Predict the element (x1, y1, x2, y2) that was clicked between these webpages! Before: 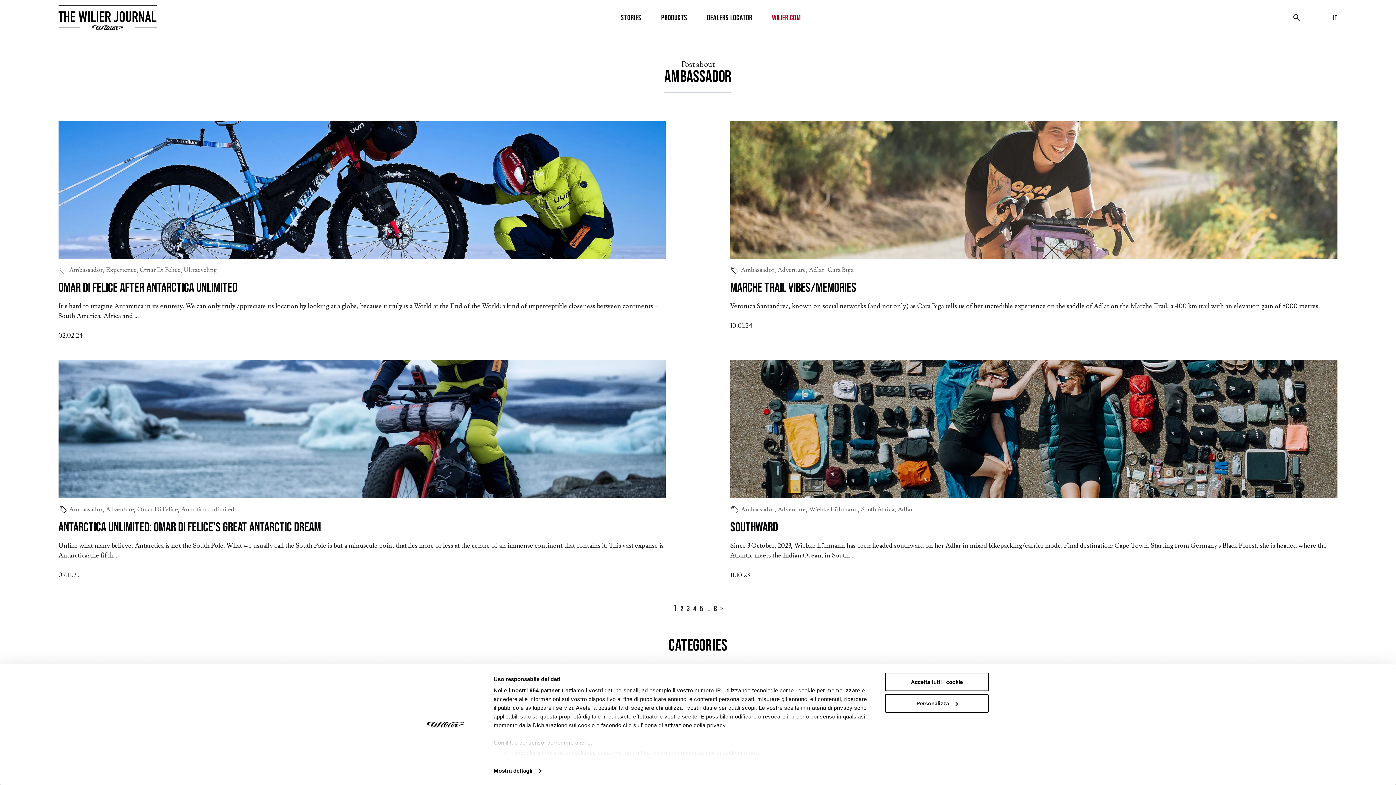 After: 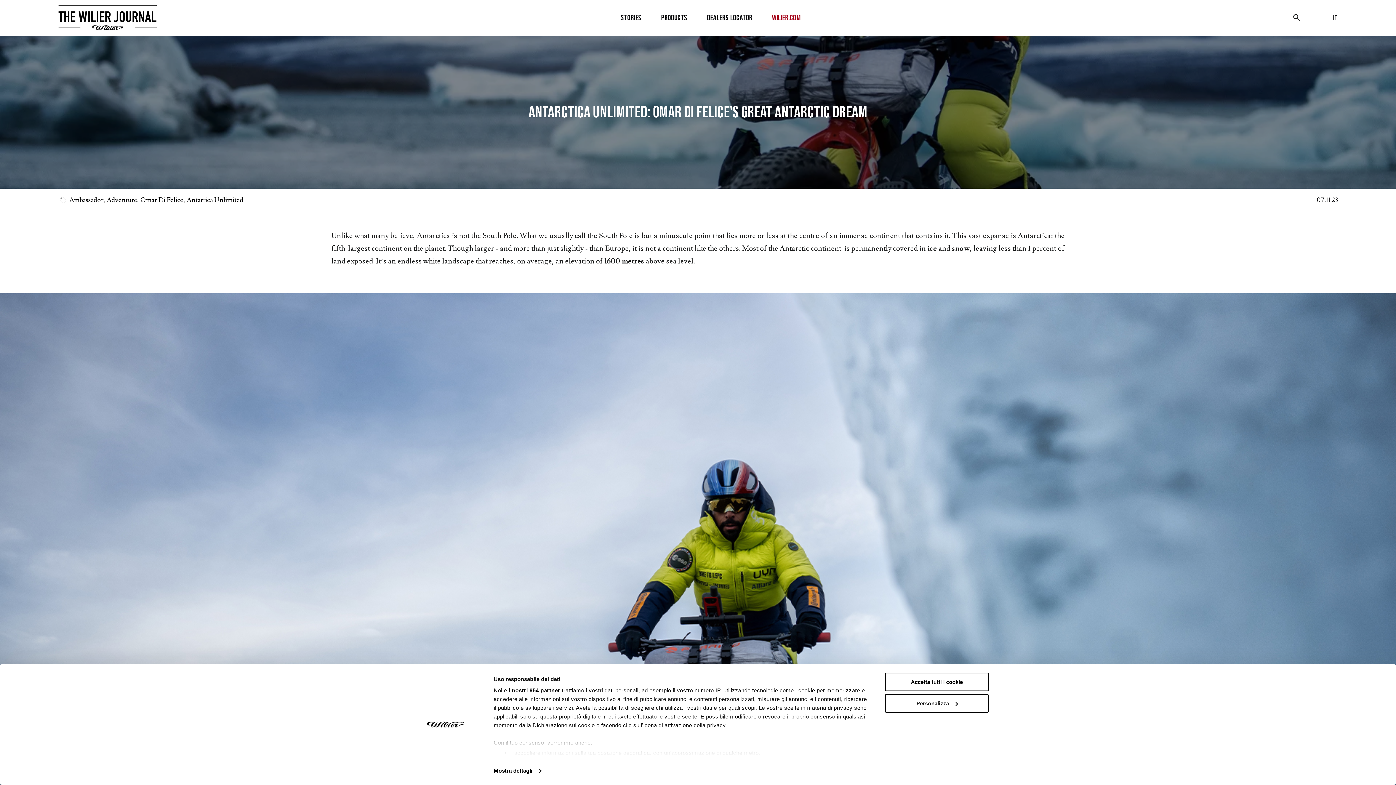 Action: bbox: (58, 360, 665, 498)